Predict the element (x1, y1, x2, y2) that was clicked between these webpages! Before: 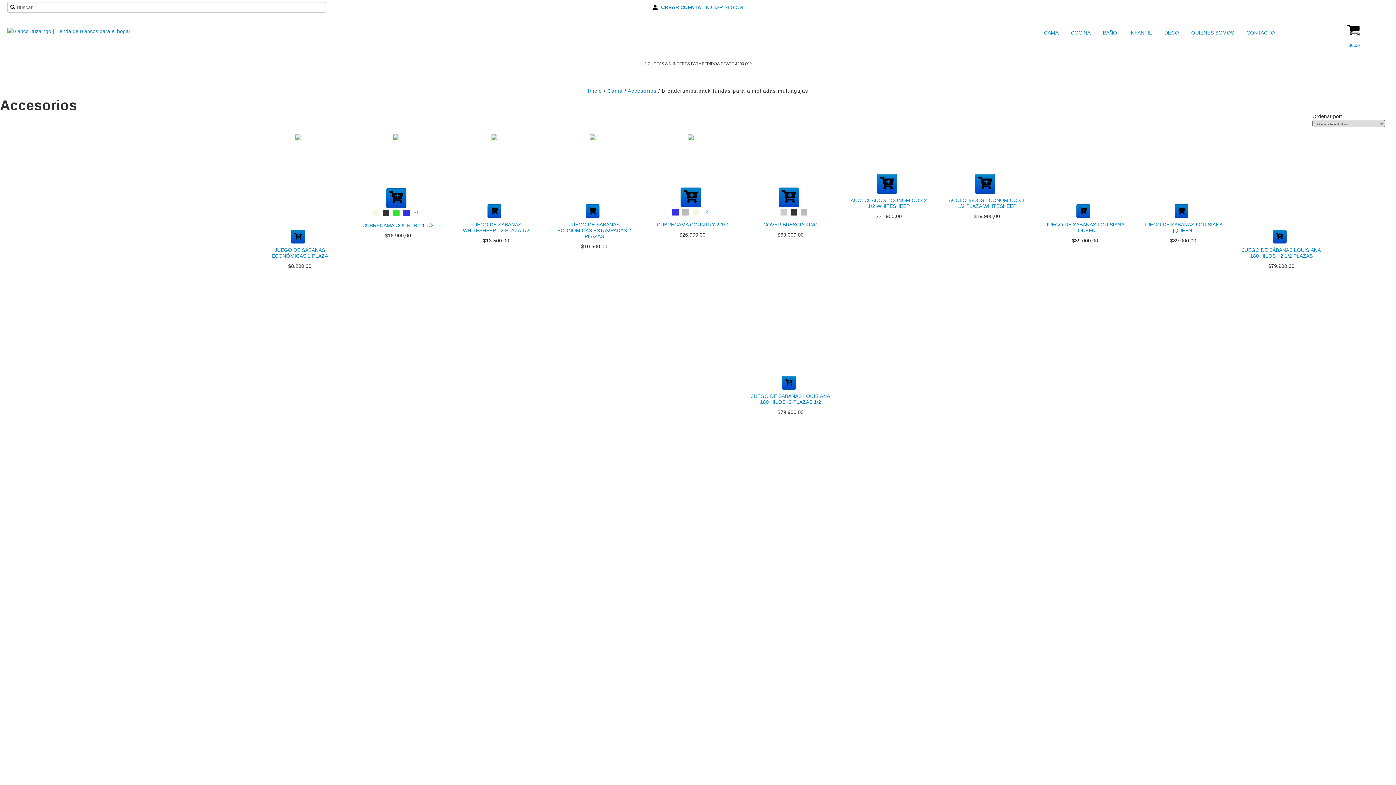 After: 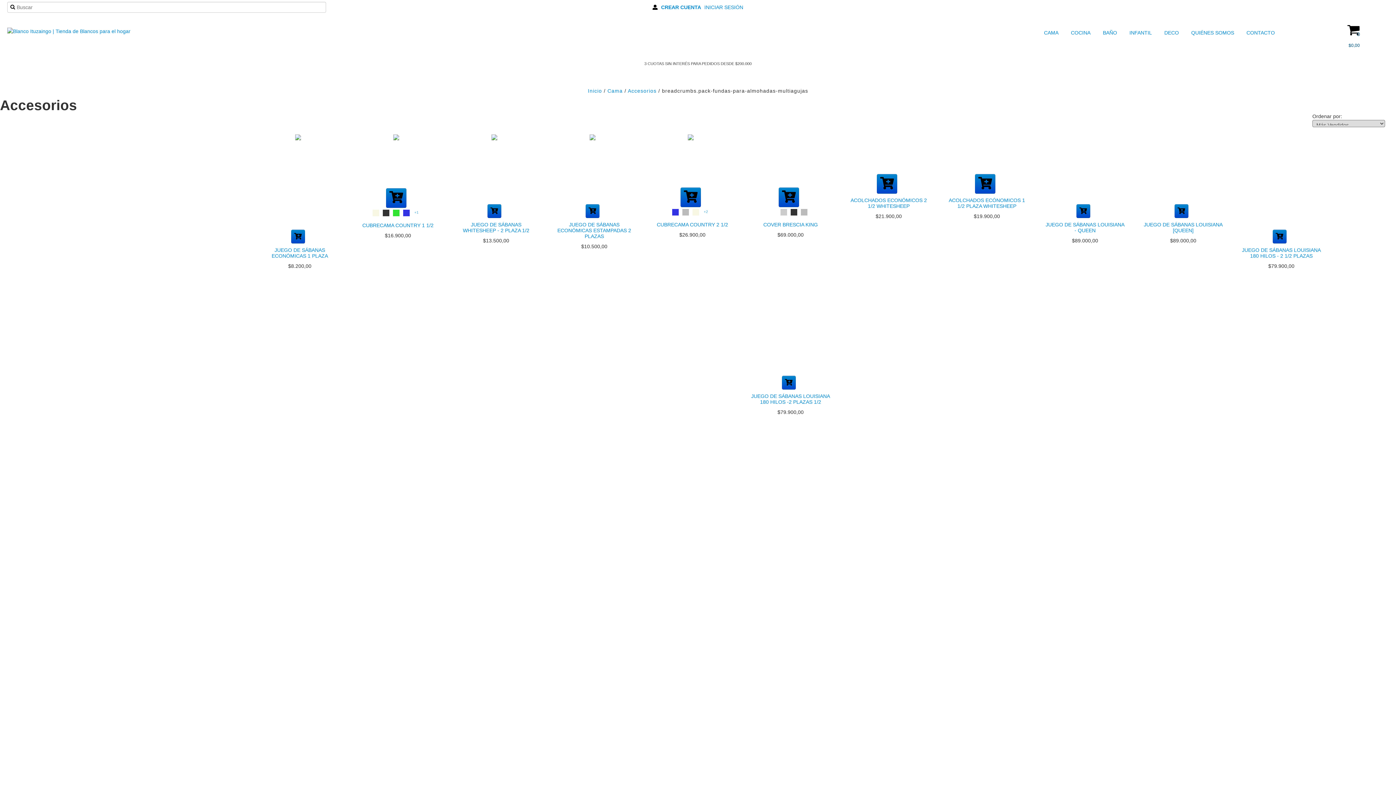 Action: bbox: (1312, 14, 1396, 50) label: 0
$0,00